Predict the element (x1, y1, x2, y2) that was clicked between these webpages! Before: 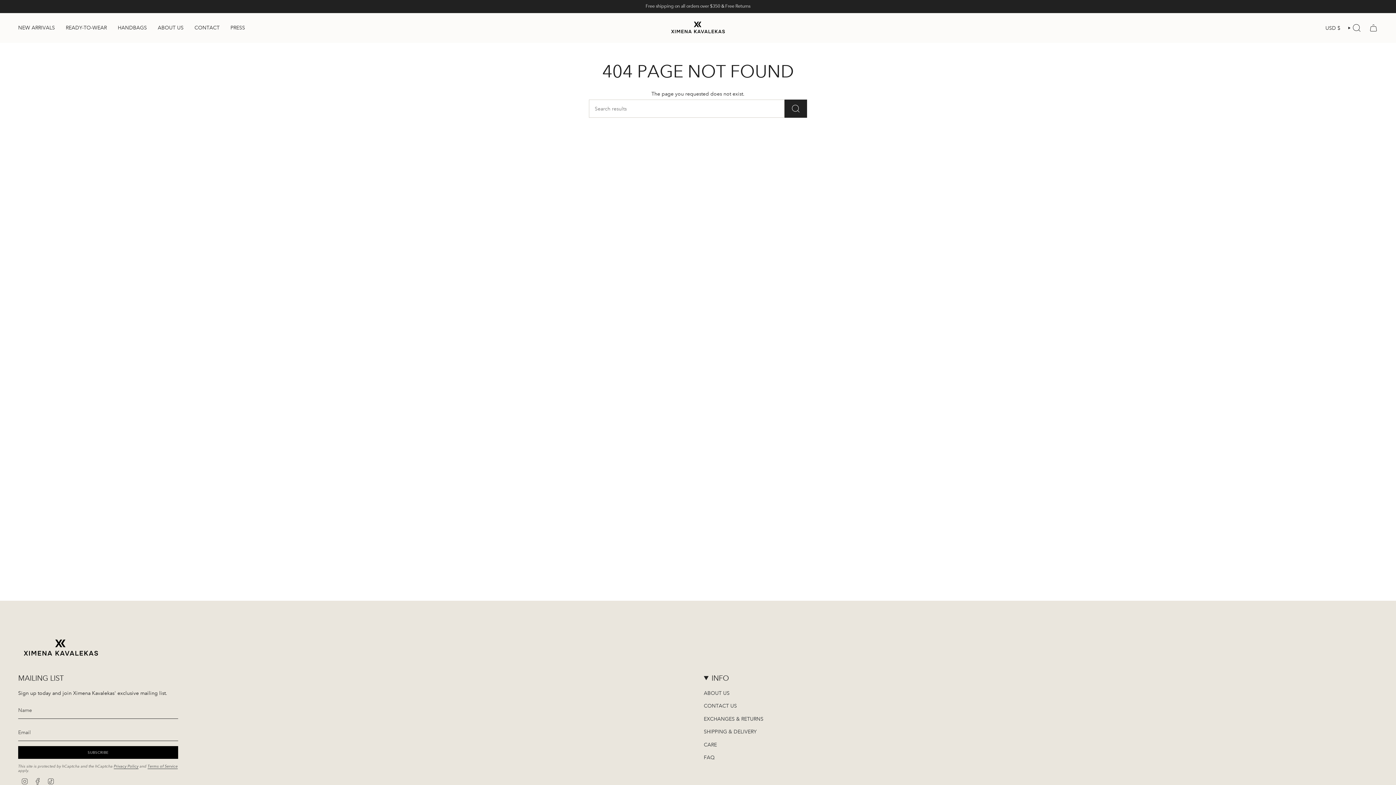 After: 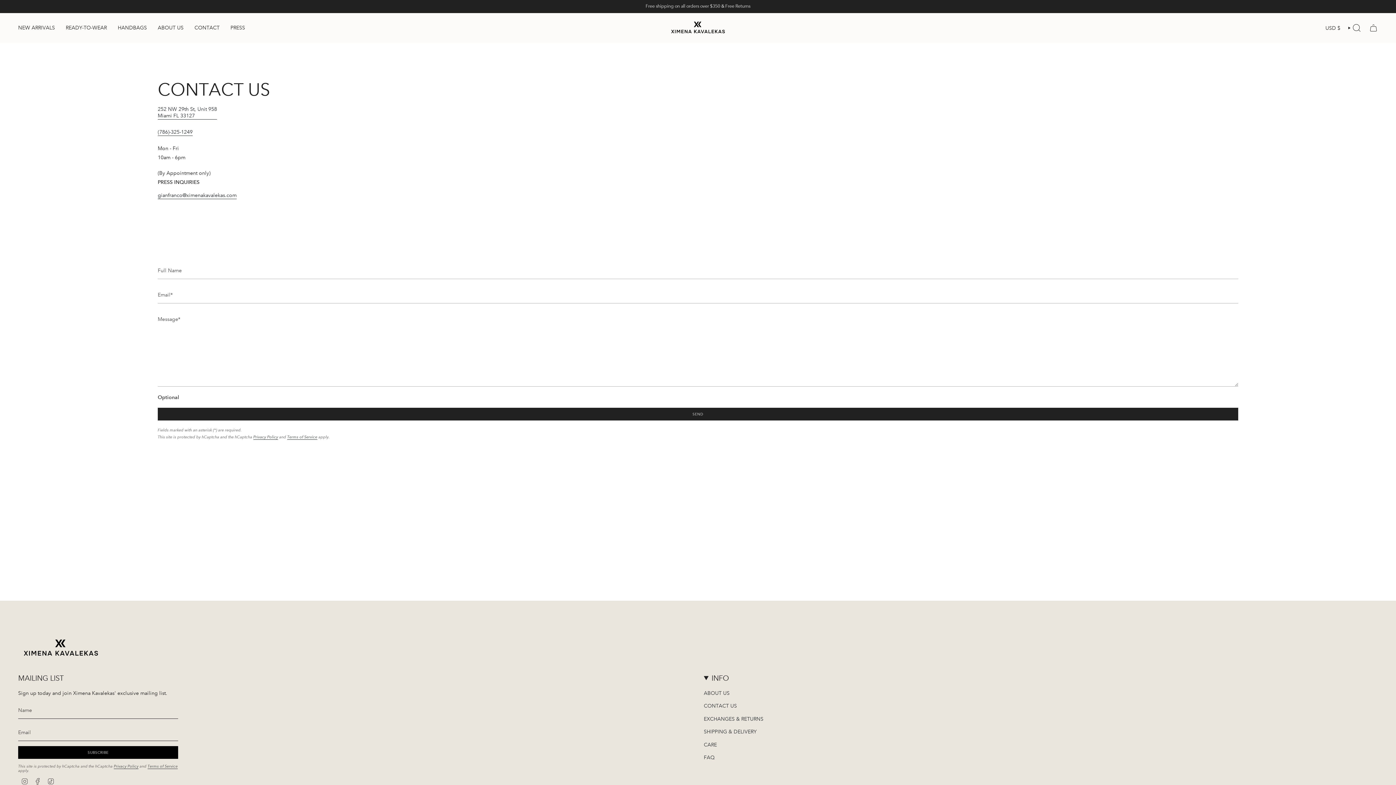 Action: label: CONTACT US bbox: (704, 703, 737, 709)